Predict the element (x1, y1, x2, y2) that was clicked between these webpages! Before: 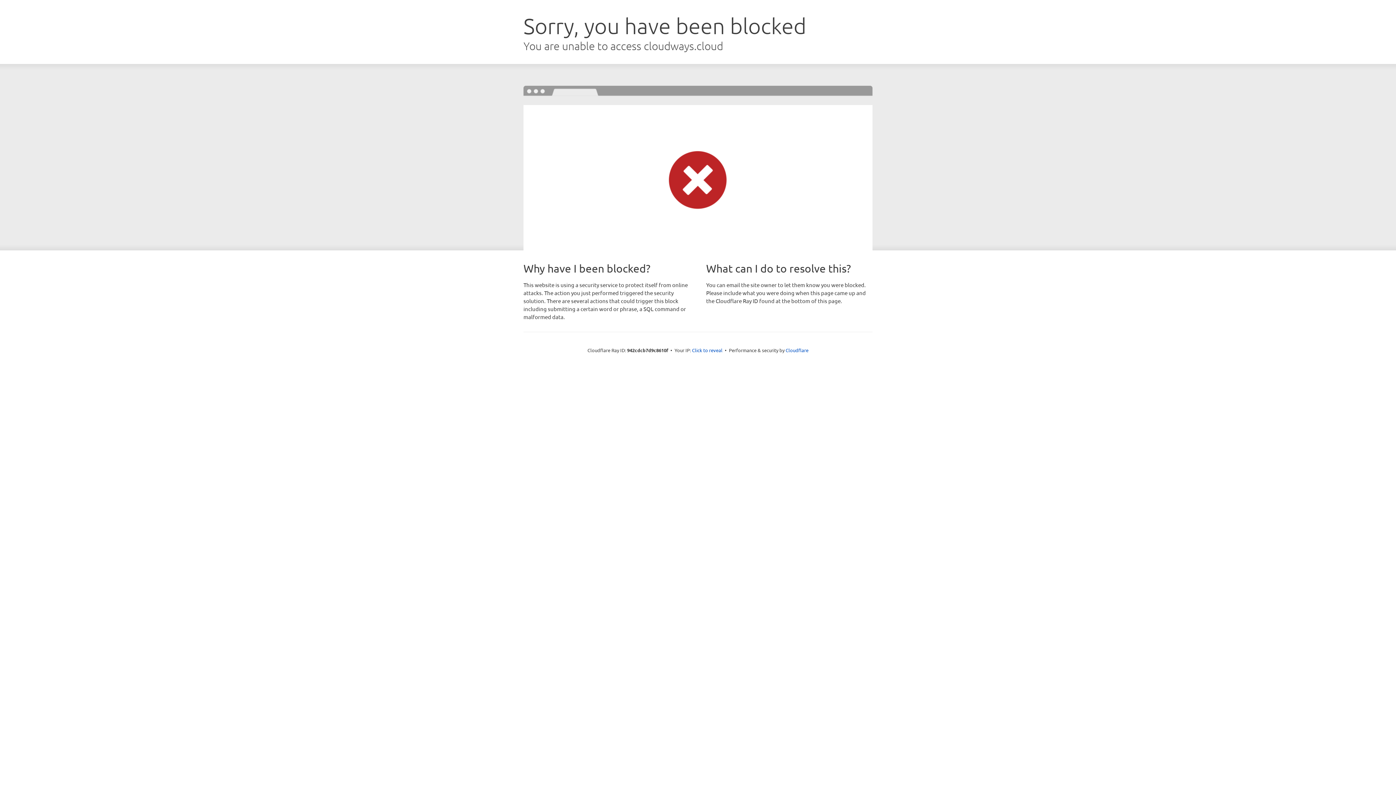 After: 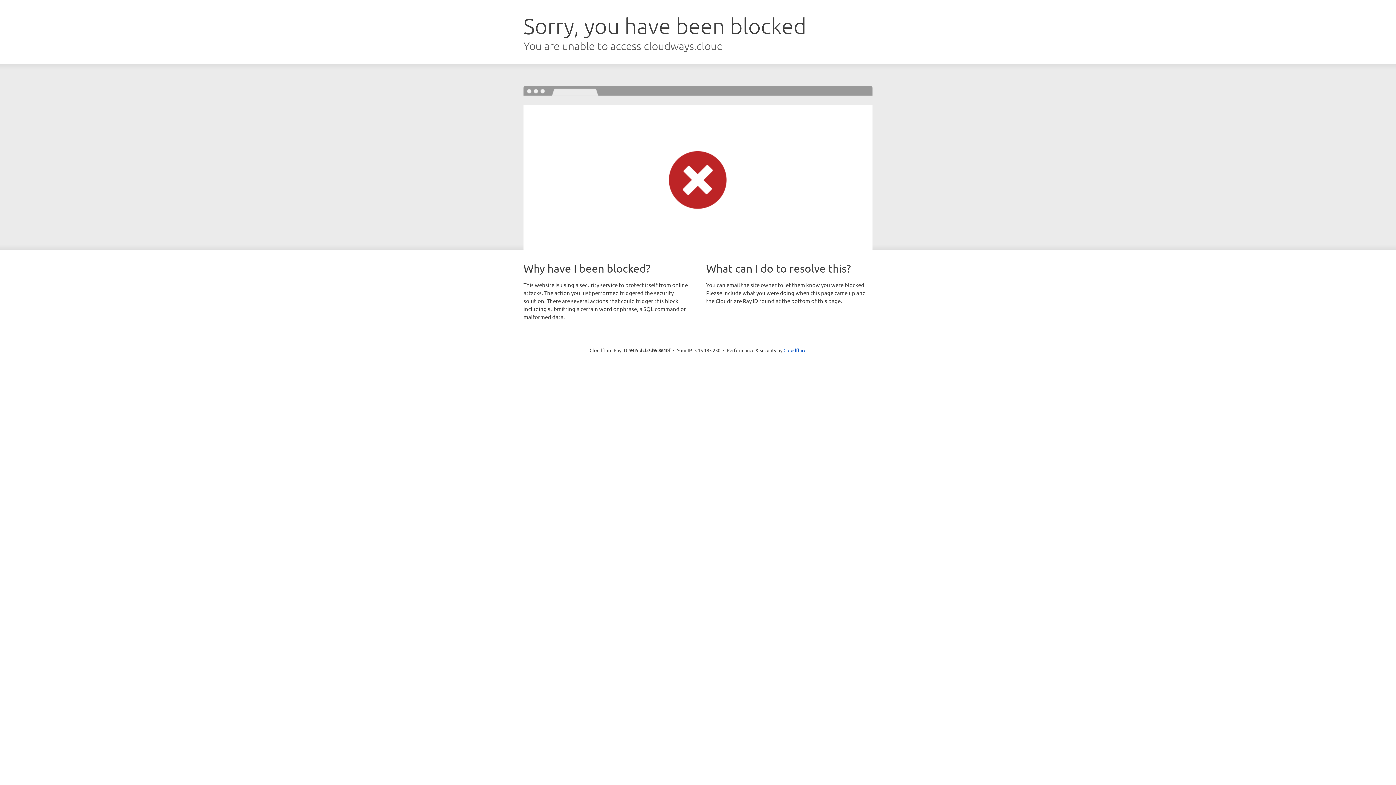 Action: label: Click to reveal bbox: (692, 346, 722, 353)